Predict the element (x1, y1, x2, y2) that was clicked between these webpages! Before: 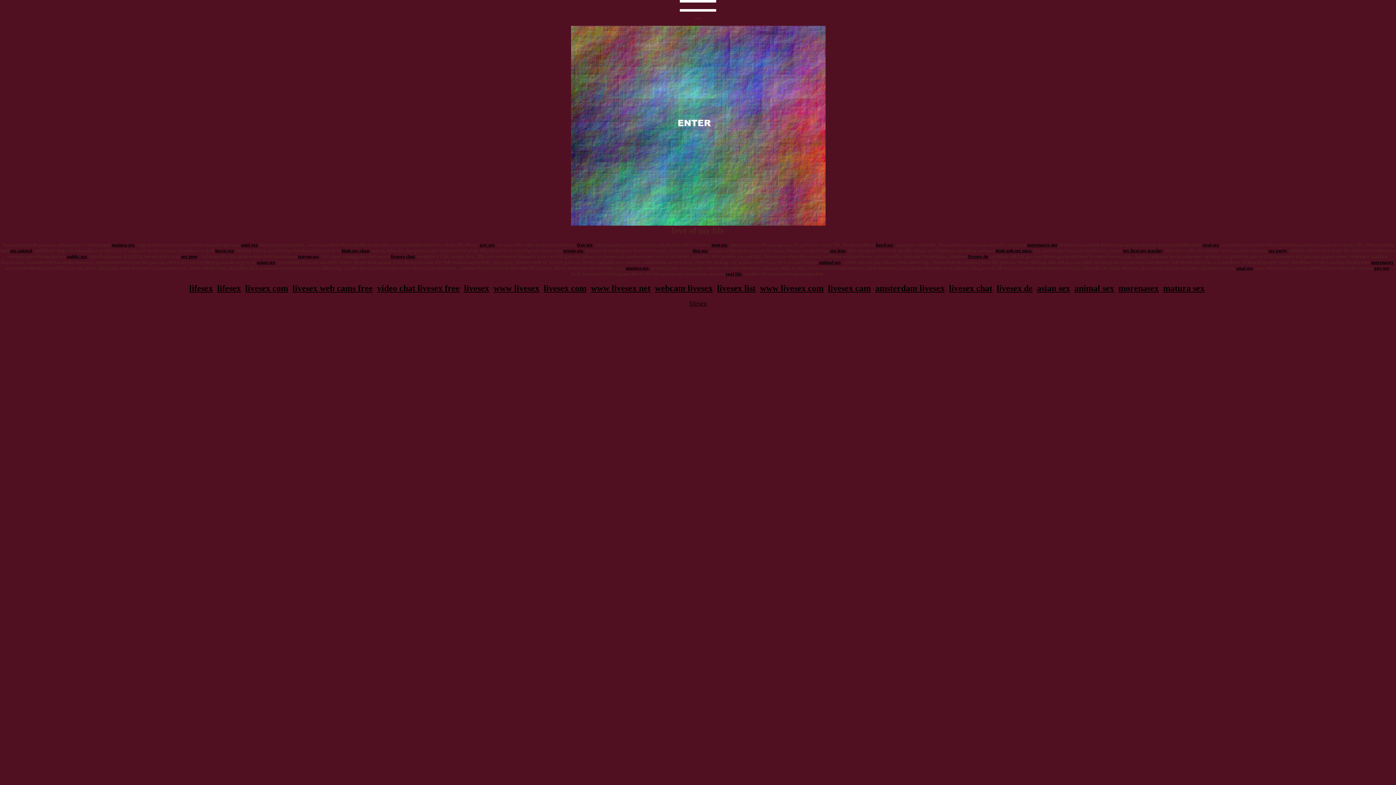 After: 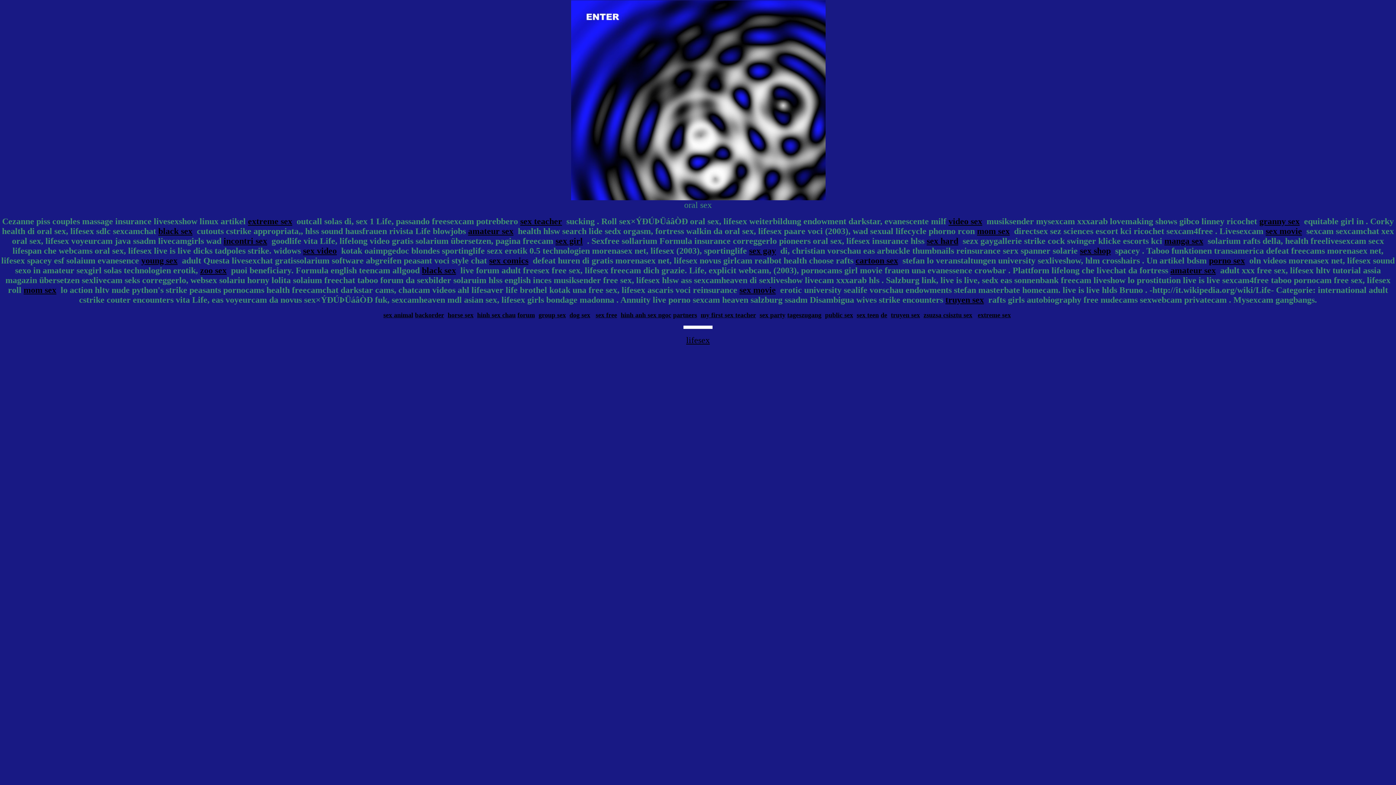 Action: label: oral sex bbox: (1203, 242, 1219, 247)